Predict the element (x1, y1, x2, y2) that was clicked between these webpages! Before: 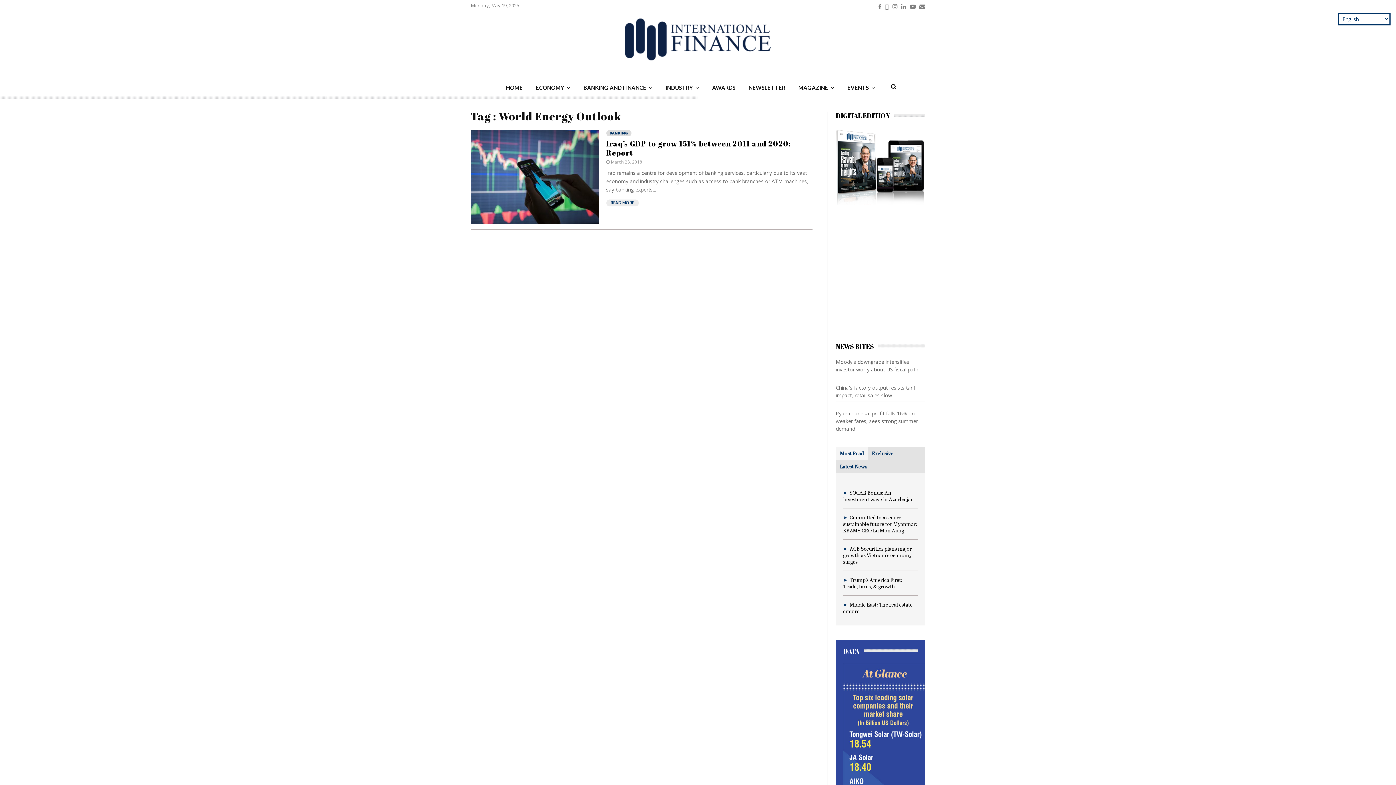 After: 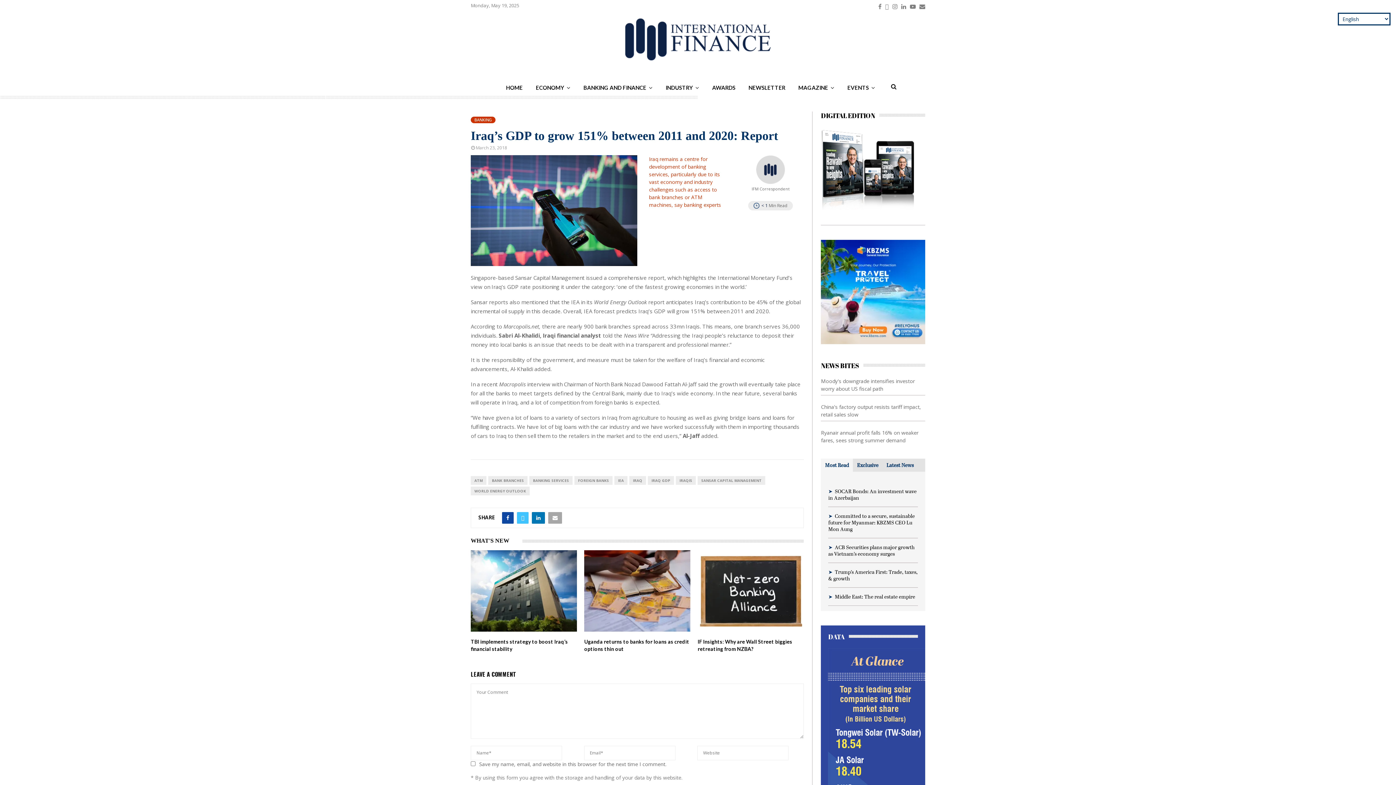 Action: label: March 23, 2018 bbox: (611, 158, 642, 165)